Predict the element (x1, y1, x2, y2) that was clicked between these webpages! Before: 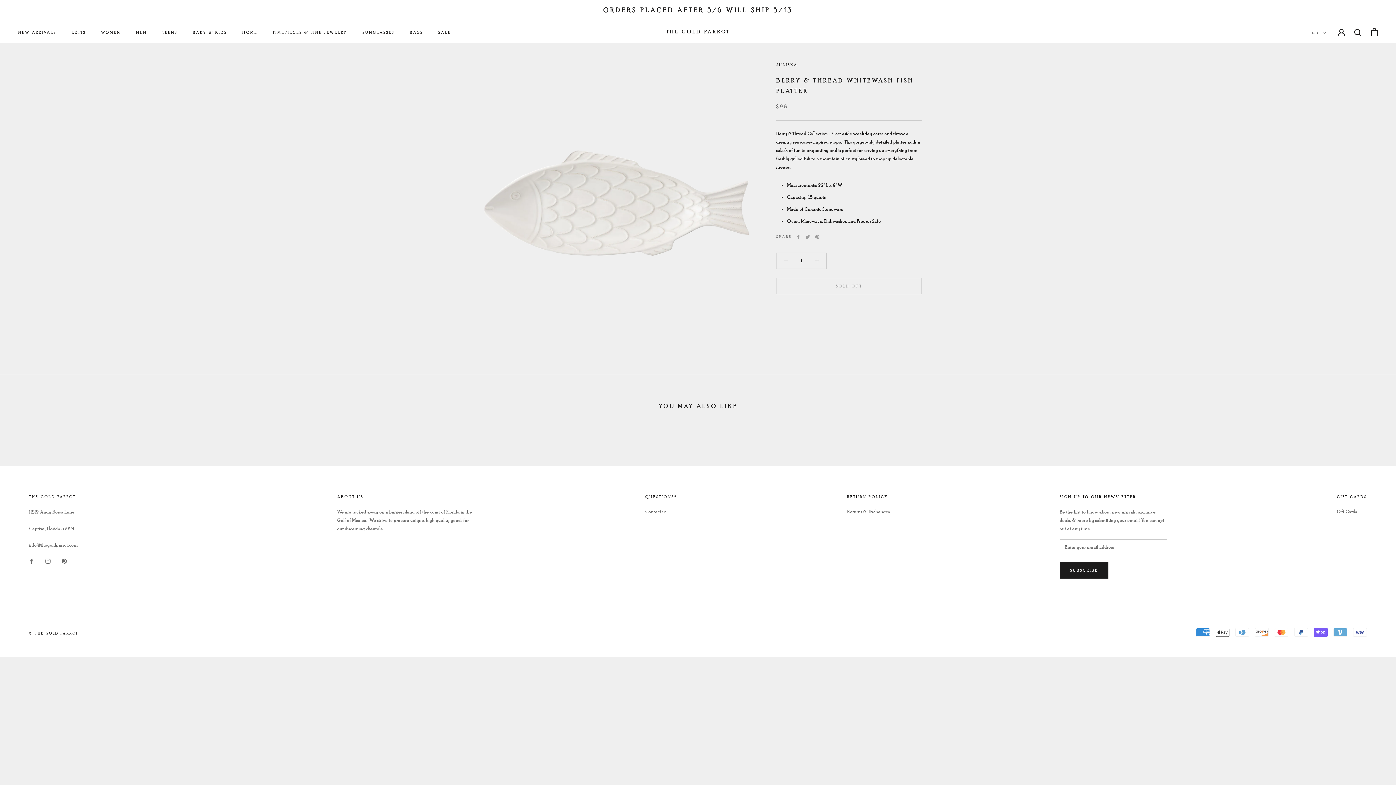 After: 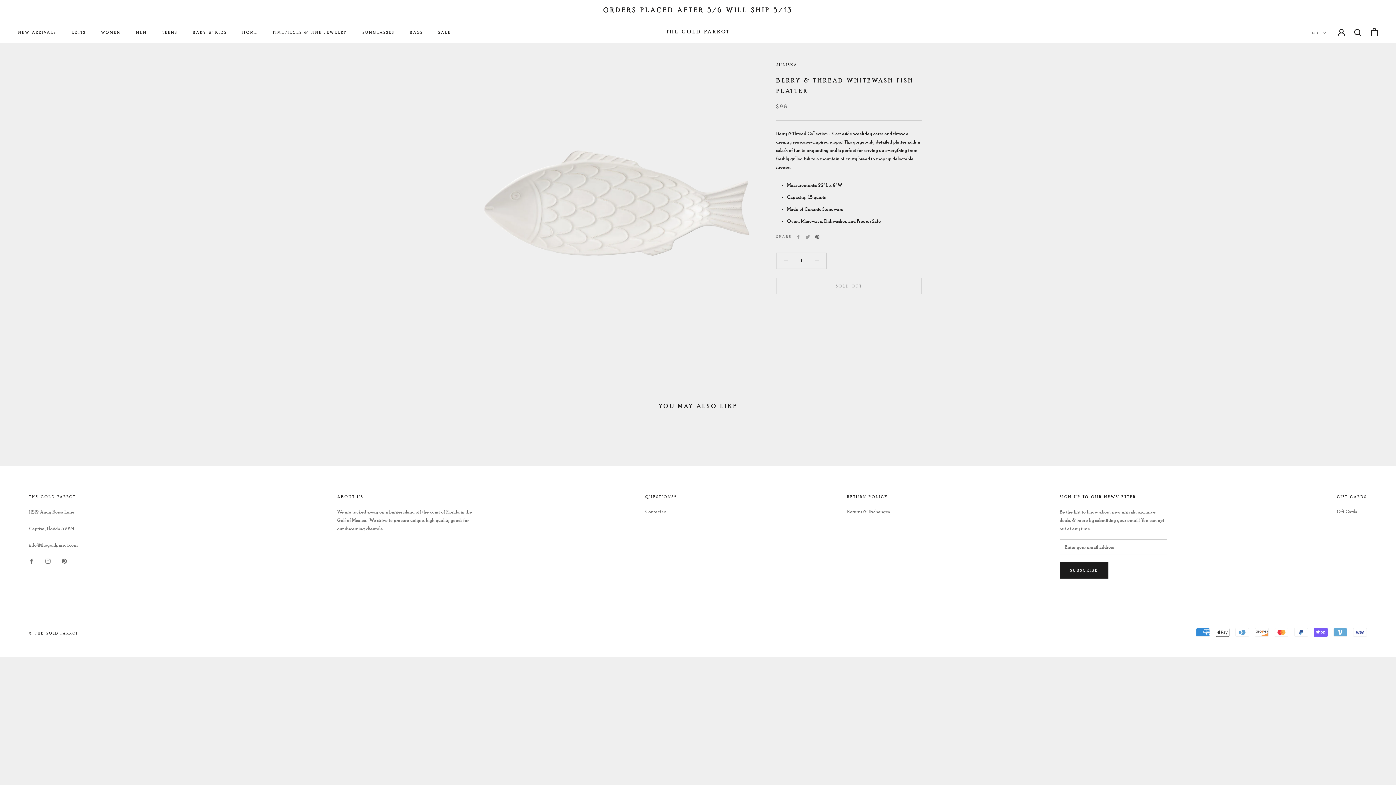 Action: label: Pinterest bbox: (815, 235, 819, 239)